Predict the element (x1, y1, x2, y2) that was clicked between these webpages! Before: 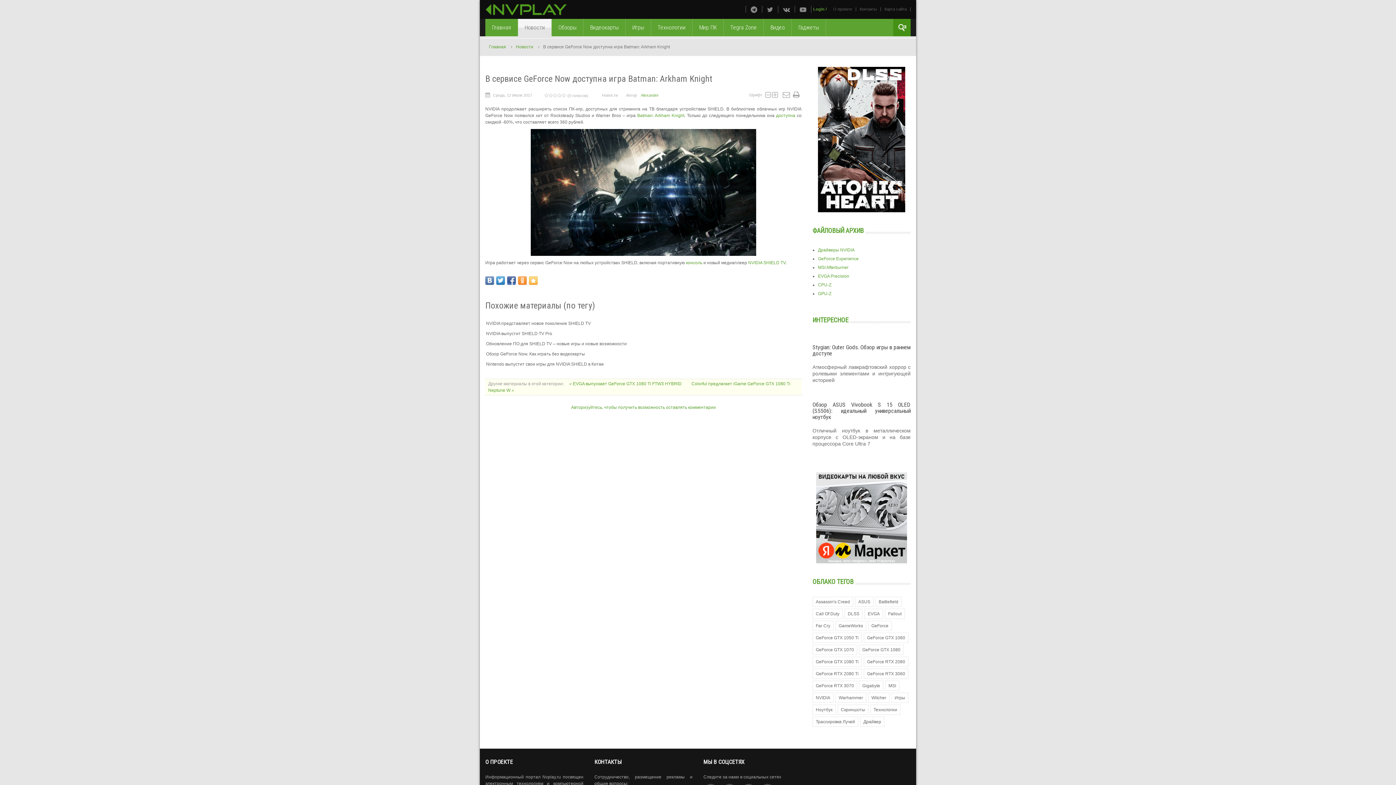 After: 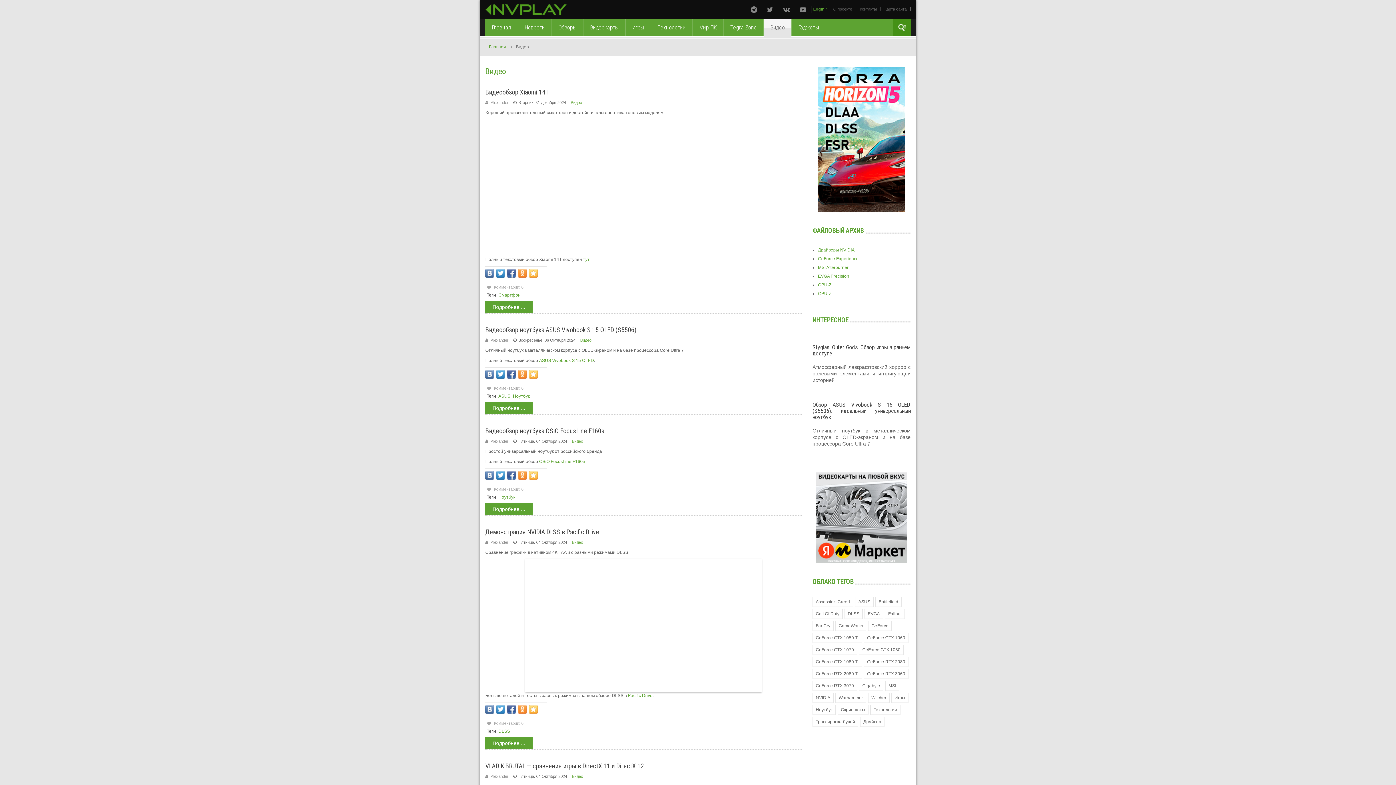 Action: bbox: (764, 18, 791, 36) label: Видео